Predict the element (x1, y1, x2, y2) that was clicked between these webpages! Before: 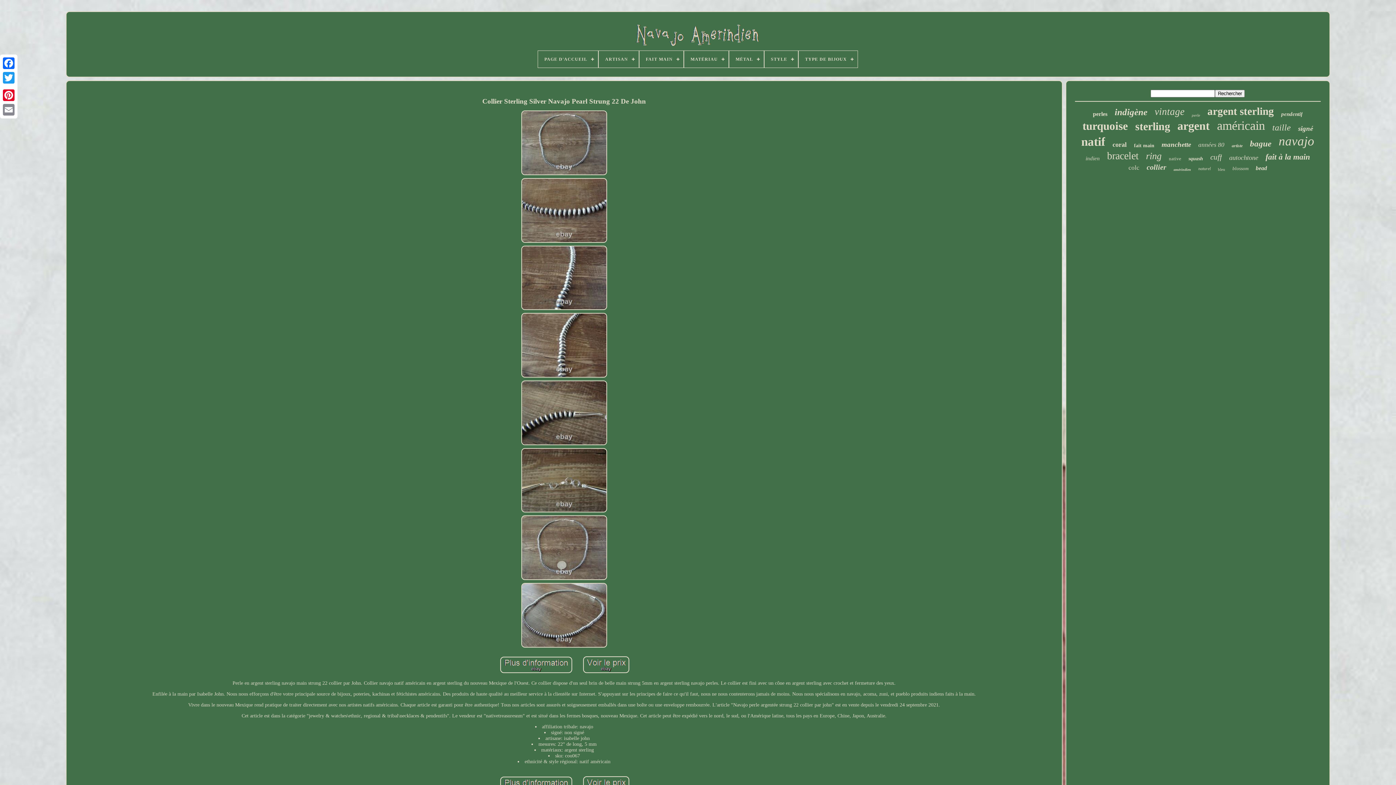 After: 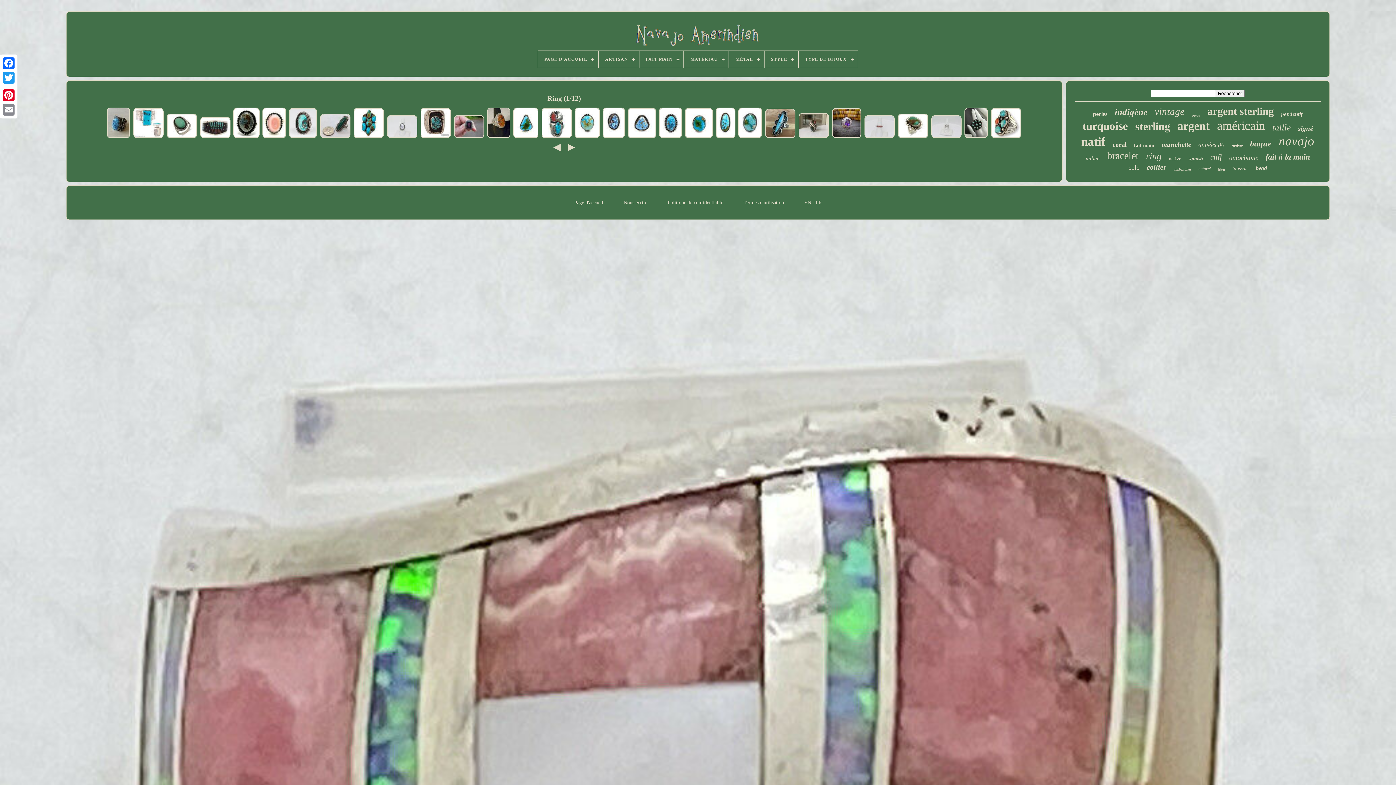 Action: label: ring bbox: (1146, 150, 1161, 161)